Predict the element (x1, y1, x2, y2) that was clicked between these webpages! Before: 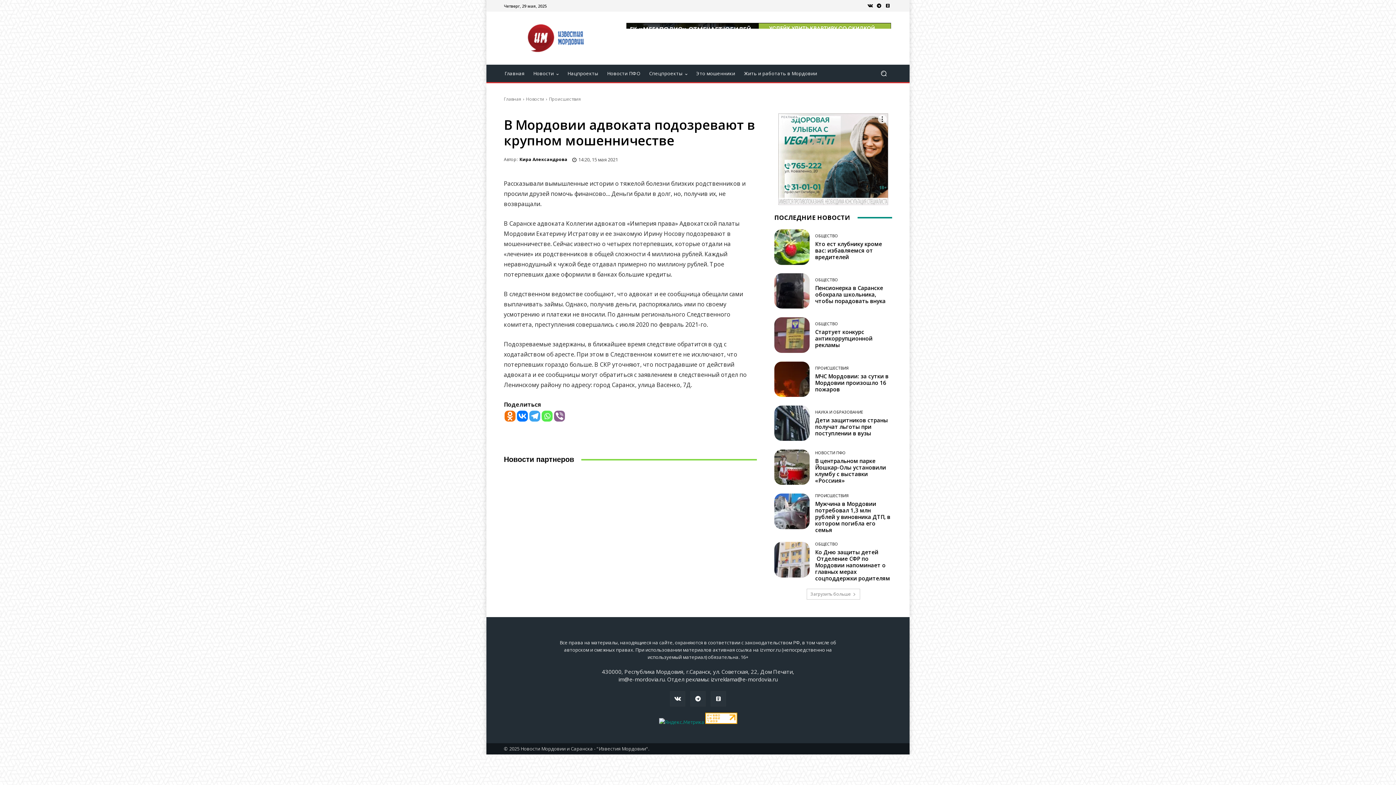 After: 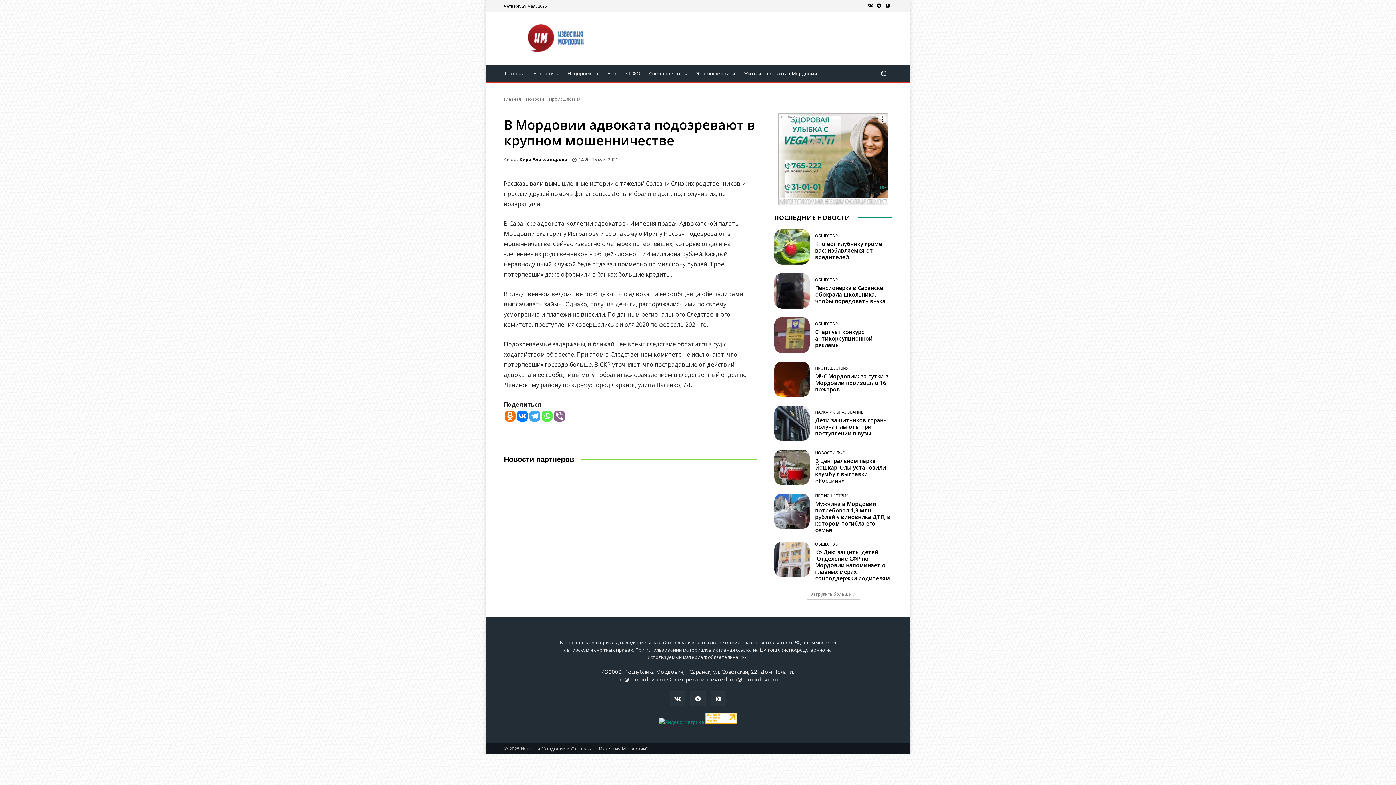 Action: bbox: (670, 691, 685, 706)